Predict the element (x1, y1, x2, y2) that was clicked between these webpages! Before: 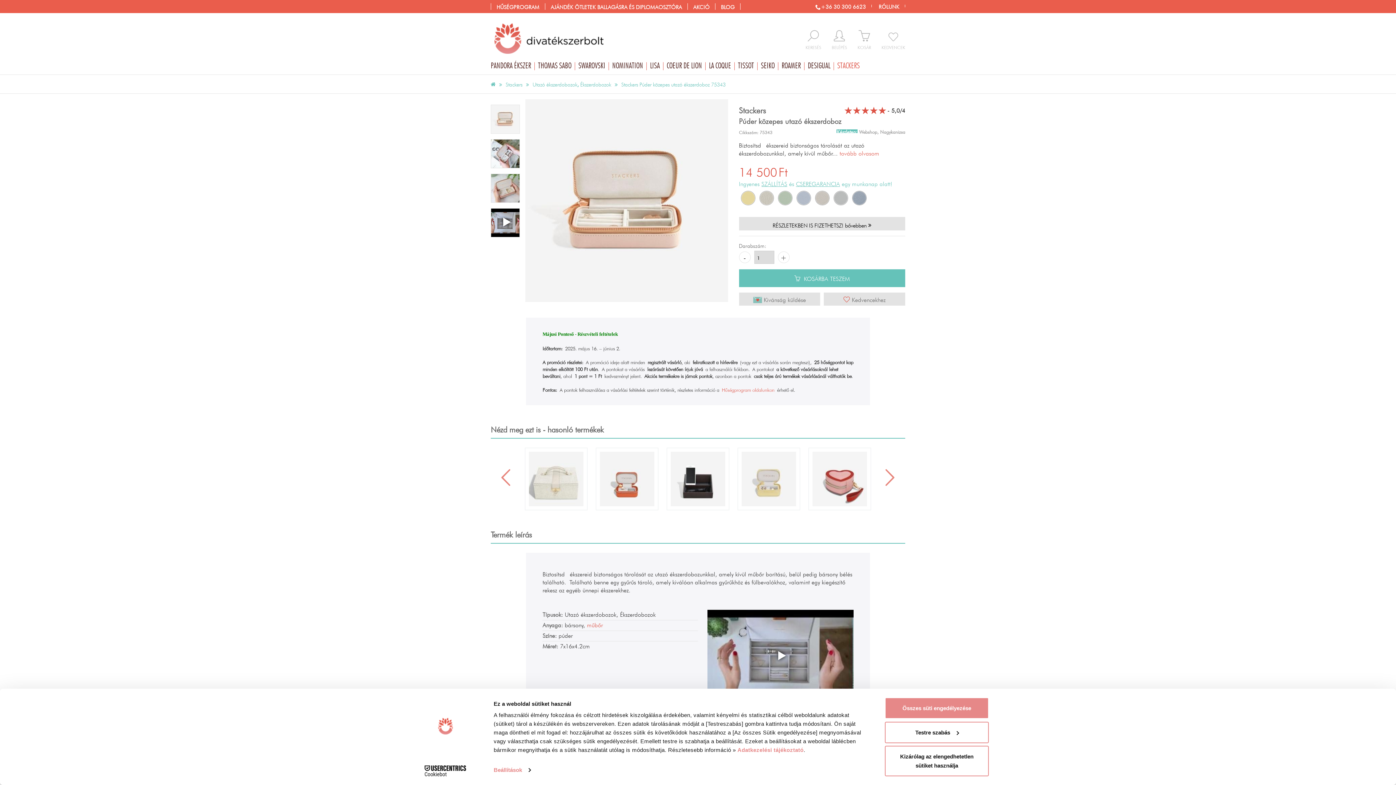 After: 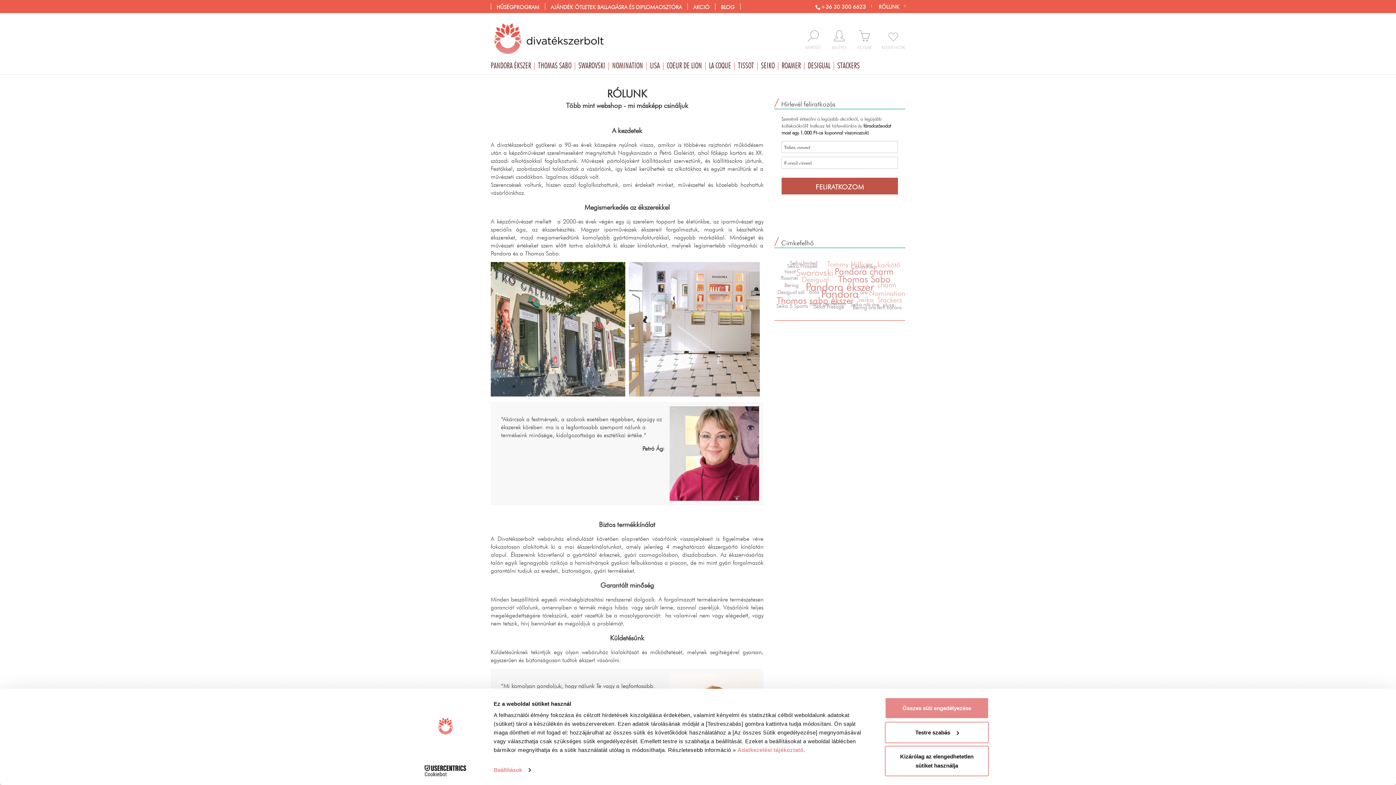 Action: label: RÓLUNK bbox: (878, 4, 905, 7)